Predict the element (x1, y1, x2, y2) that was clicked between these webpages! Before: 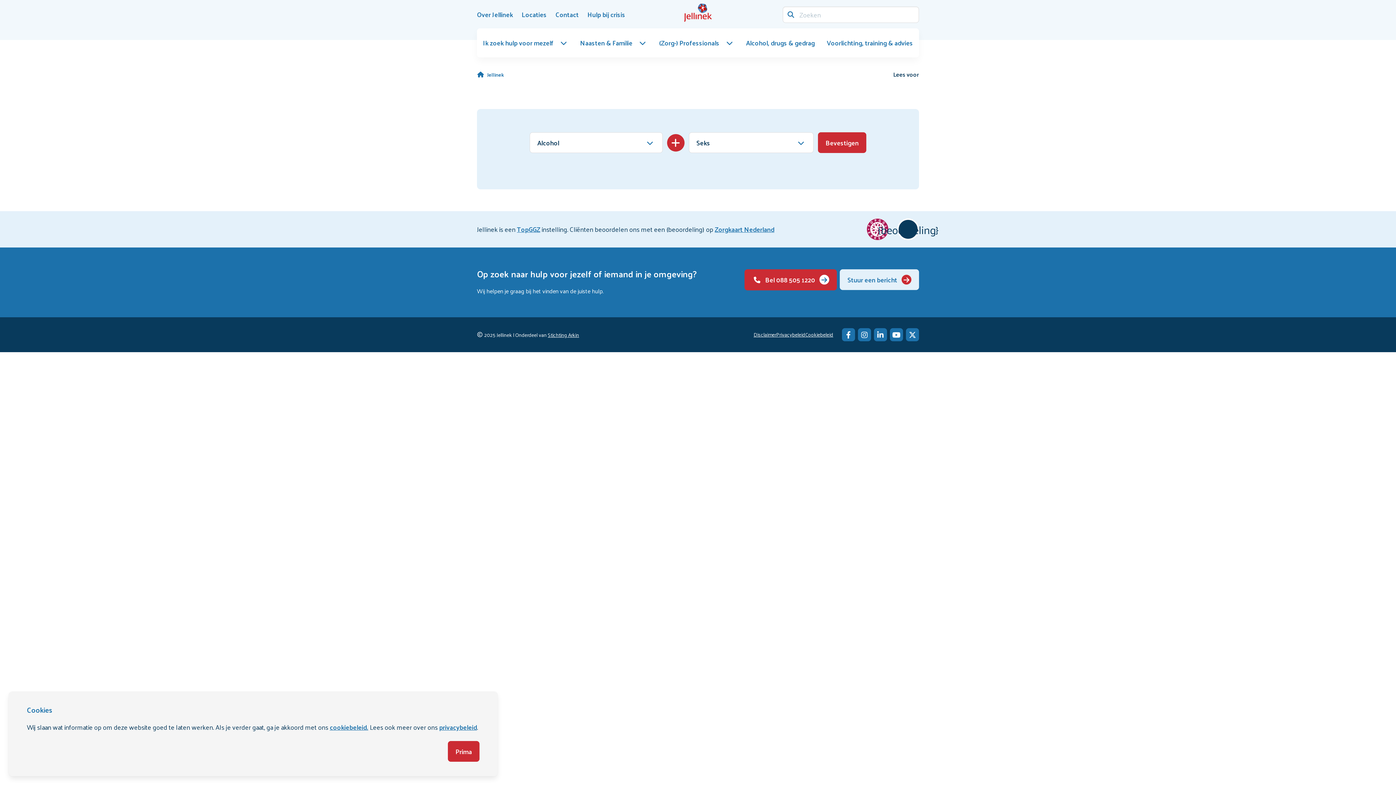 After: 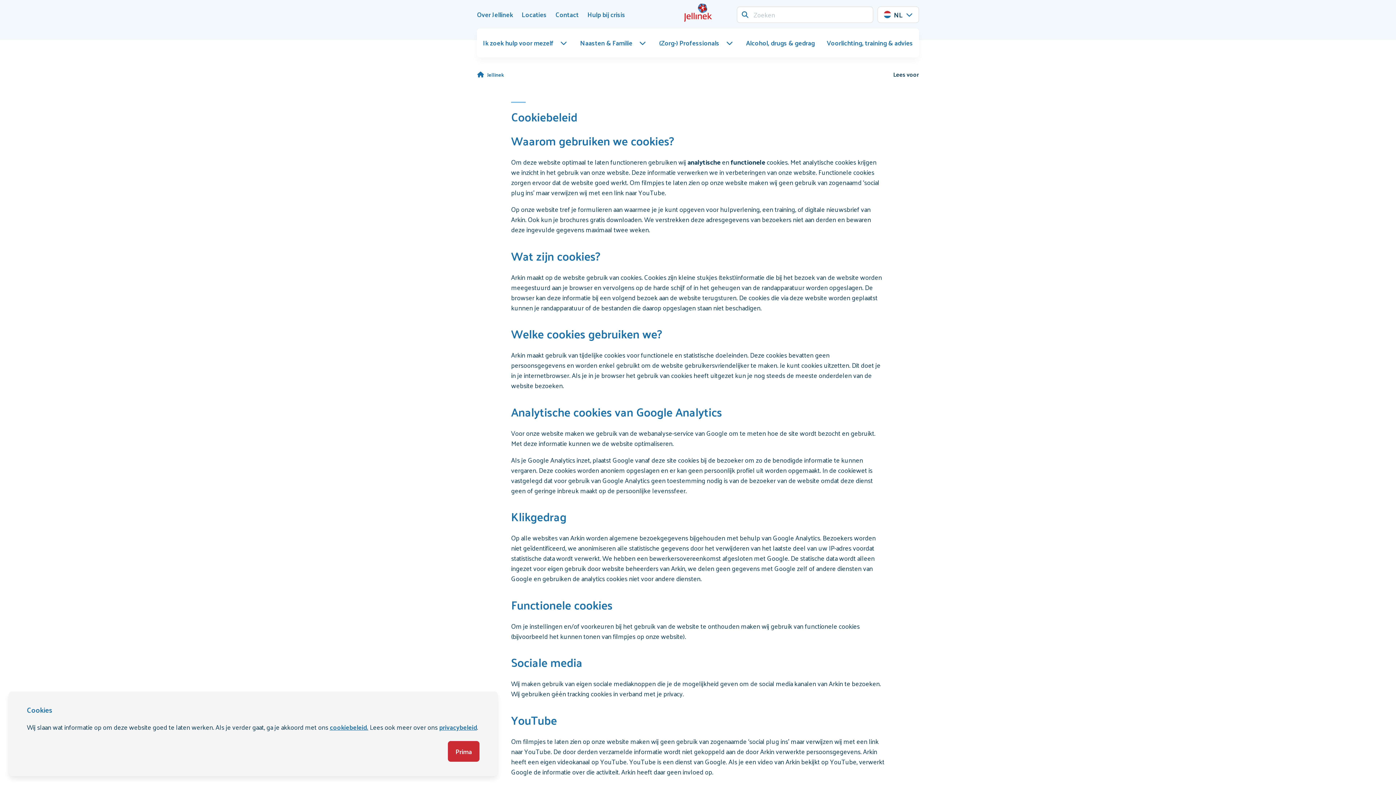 Action: label: cookiebeleid. bbox: (329, 721, 368, 733)